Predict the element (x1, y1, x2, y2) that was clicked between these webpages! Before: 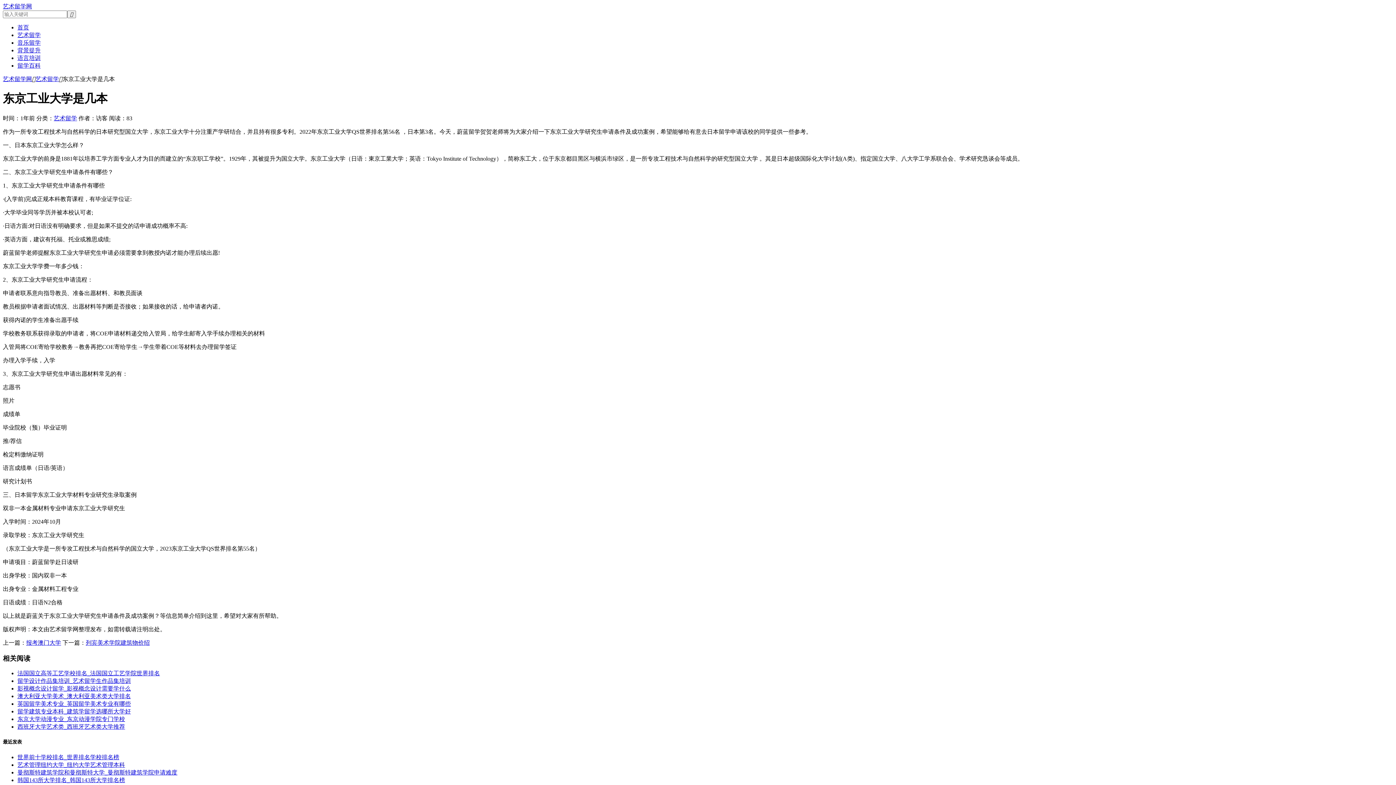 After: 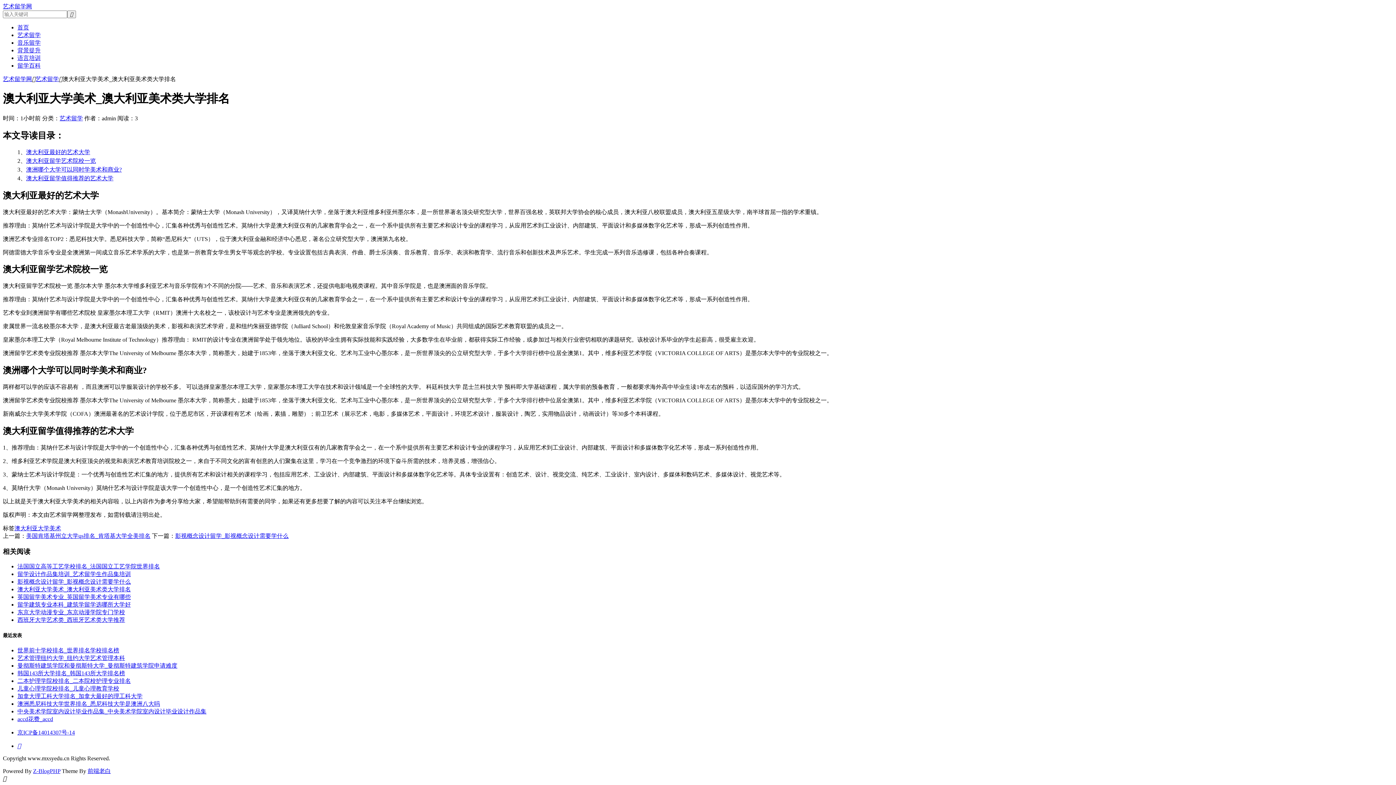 Action: label: 澳大利亚大学美术_澳大利亚美术类大学排名 bbox: (17, 693, 130, 699)